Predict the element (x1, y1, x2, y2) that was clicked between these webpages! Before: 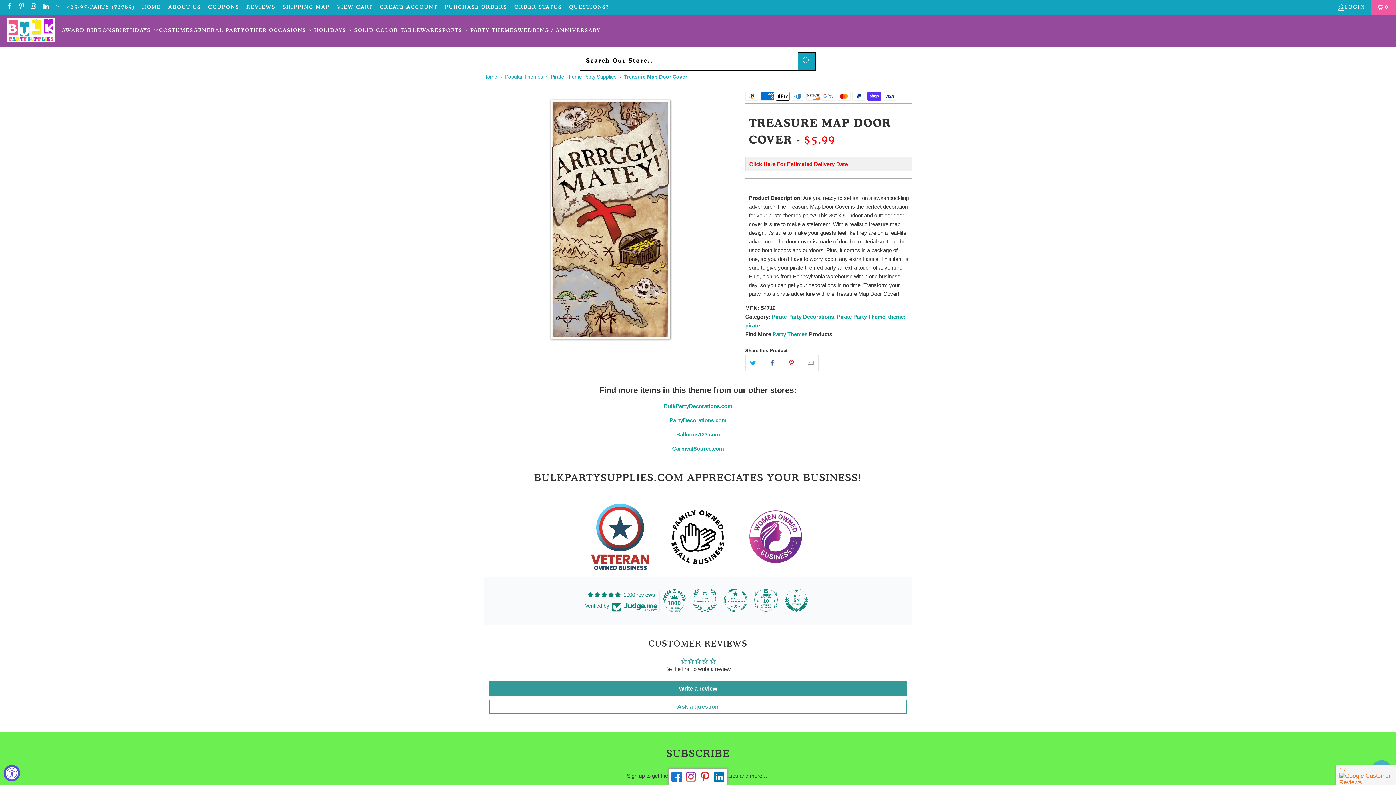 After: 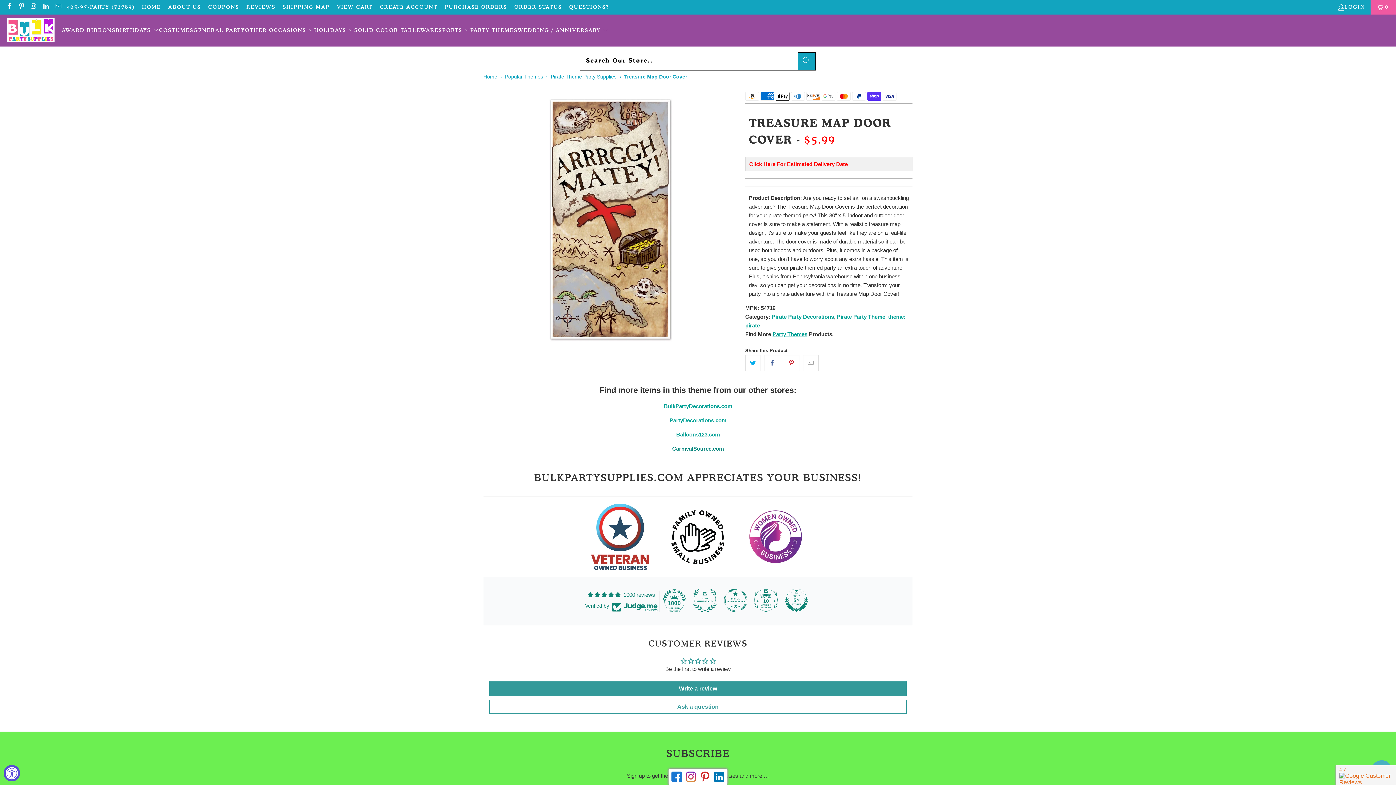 Action: label: CarnivalSource.com bbox: (672, 445, 724, 452)